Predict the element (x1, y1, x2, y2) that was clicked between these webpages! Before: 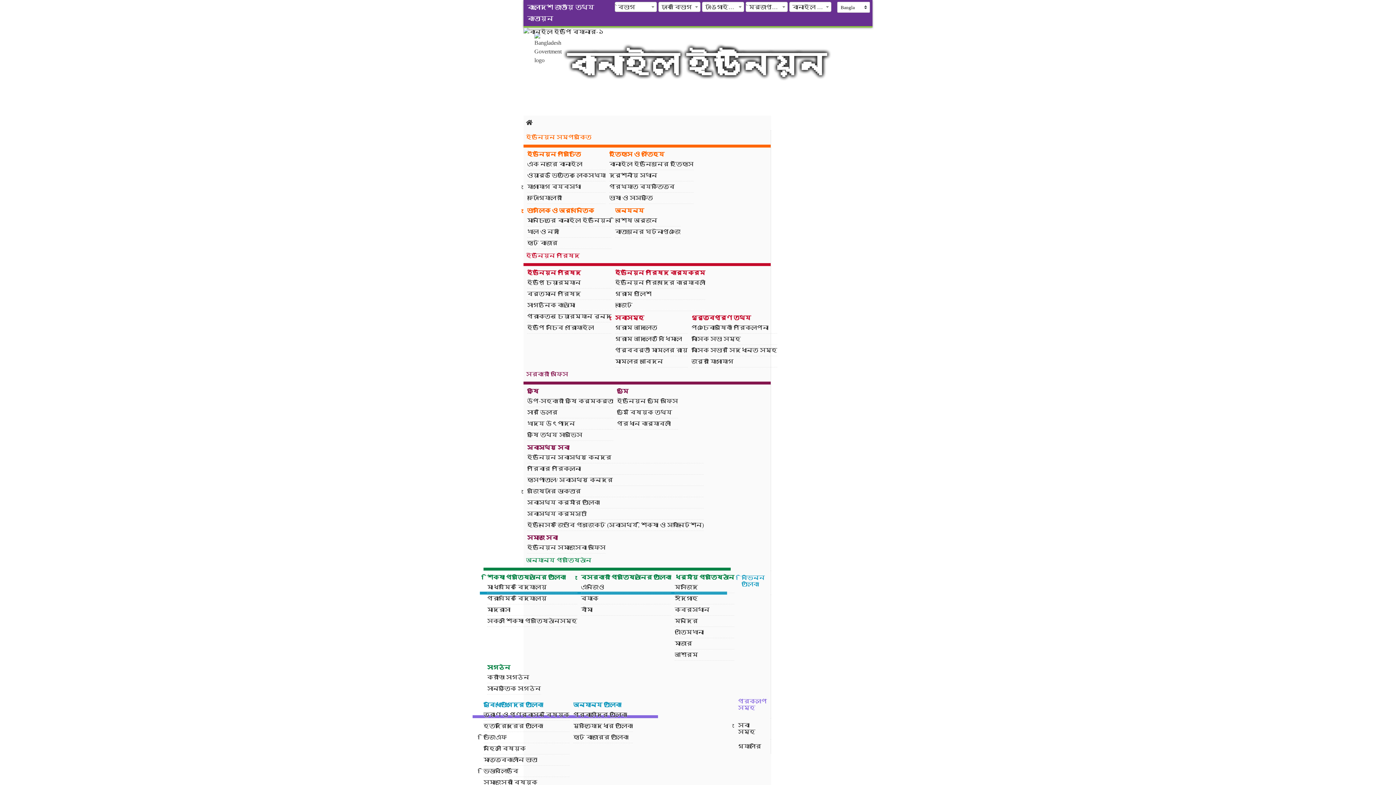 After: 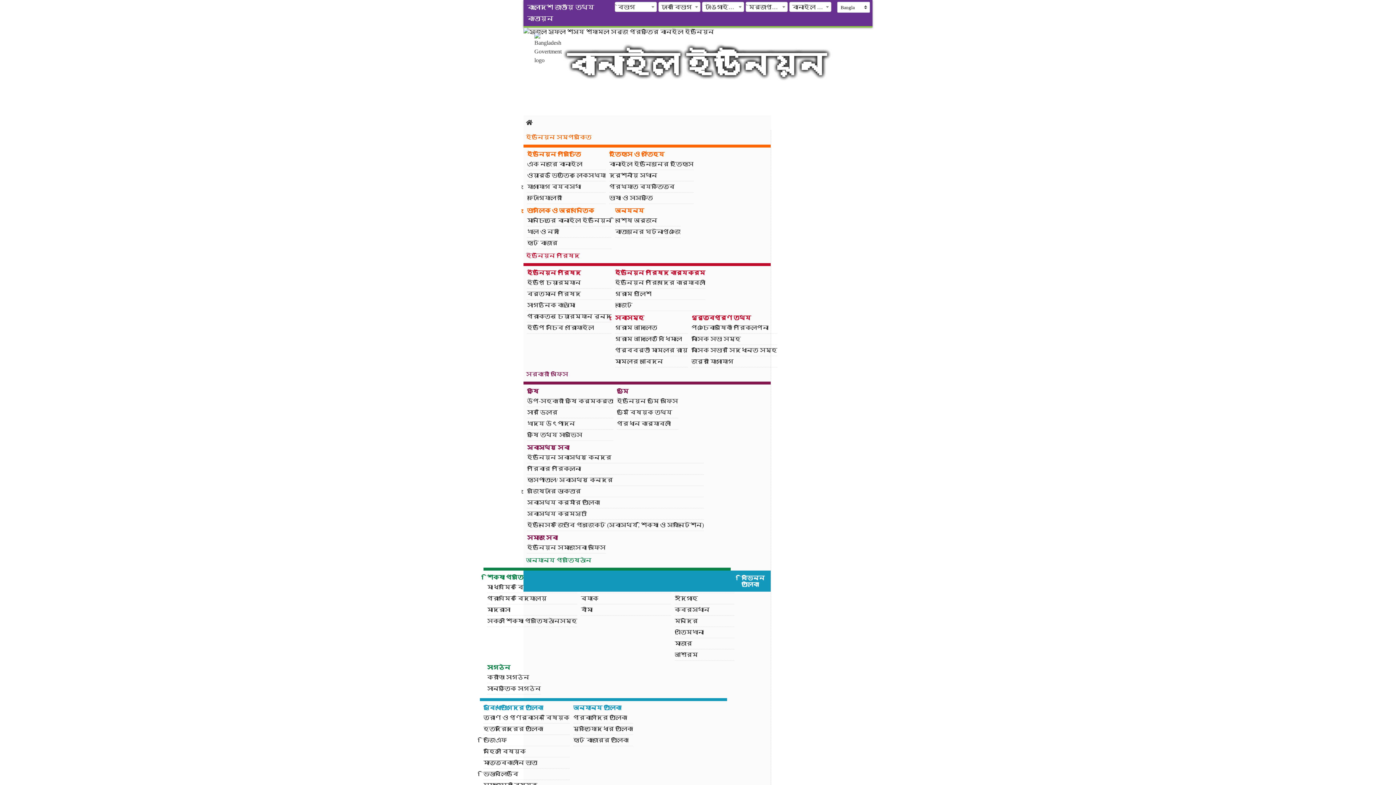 Action: bbox: (523, 570, 770, 592) label: বিভিন্ন তালিকা